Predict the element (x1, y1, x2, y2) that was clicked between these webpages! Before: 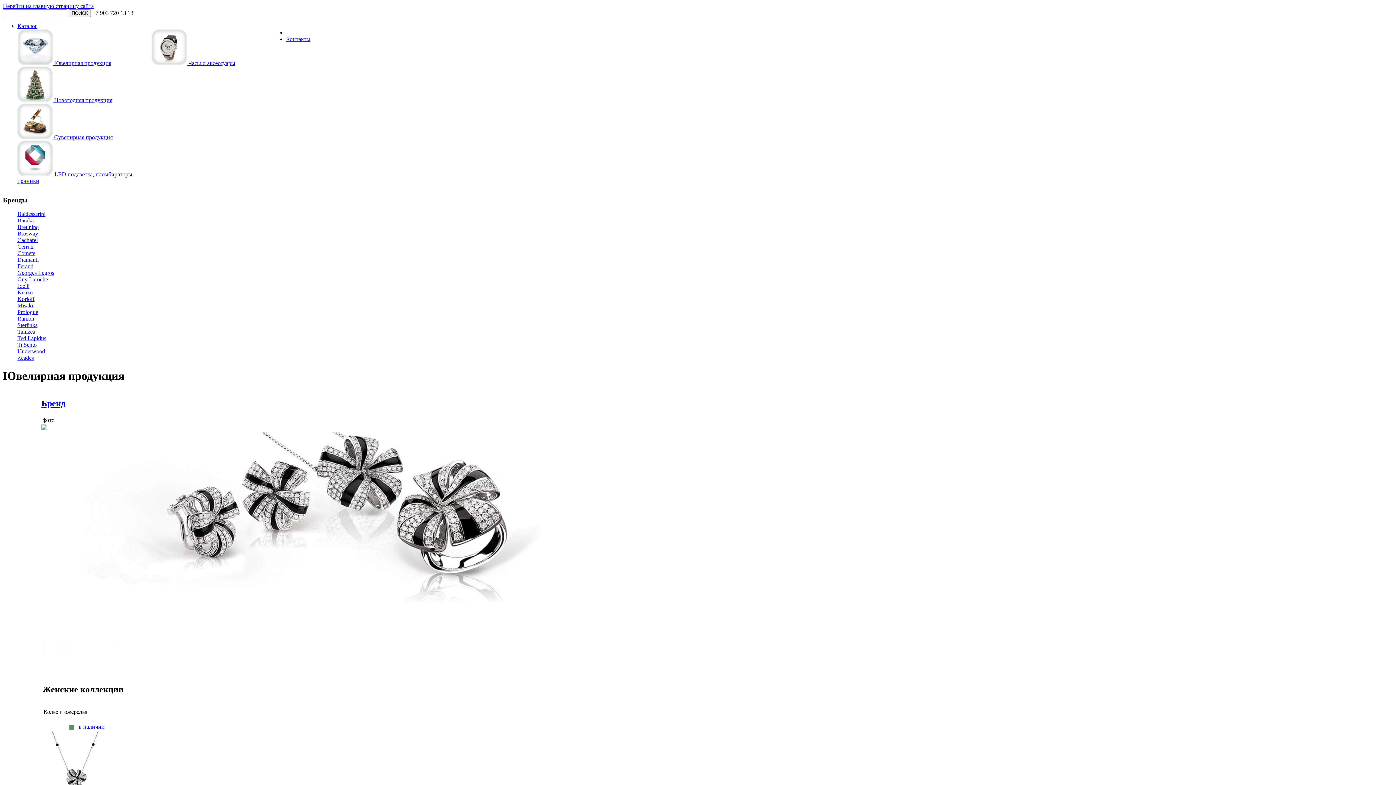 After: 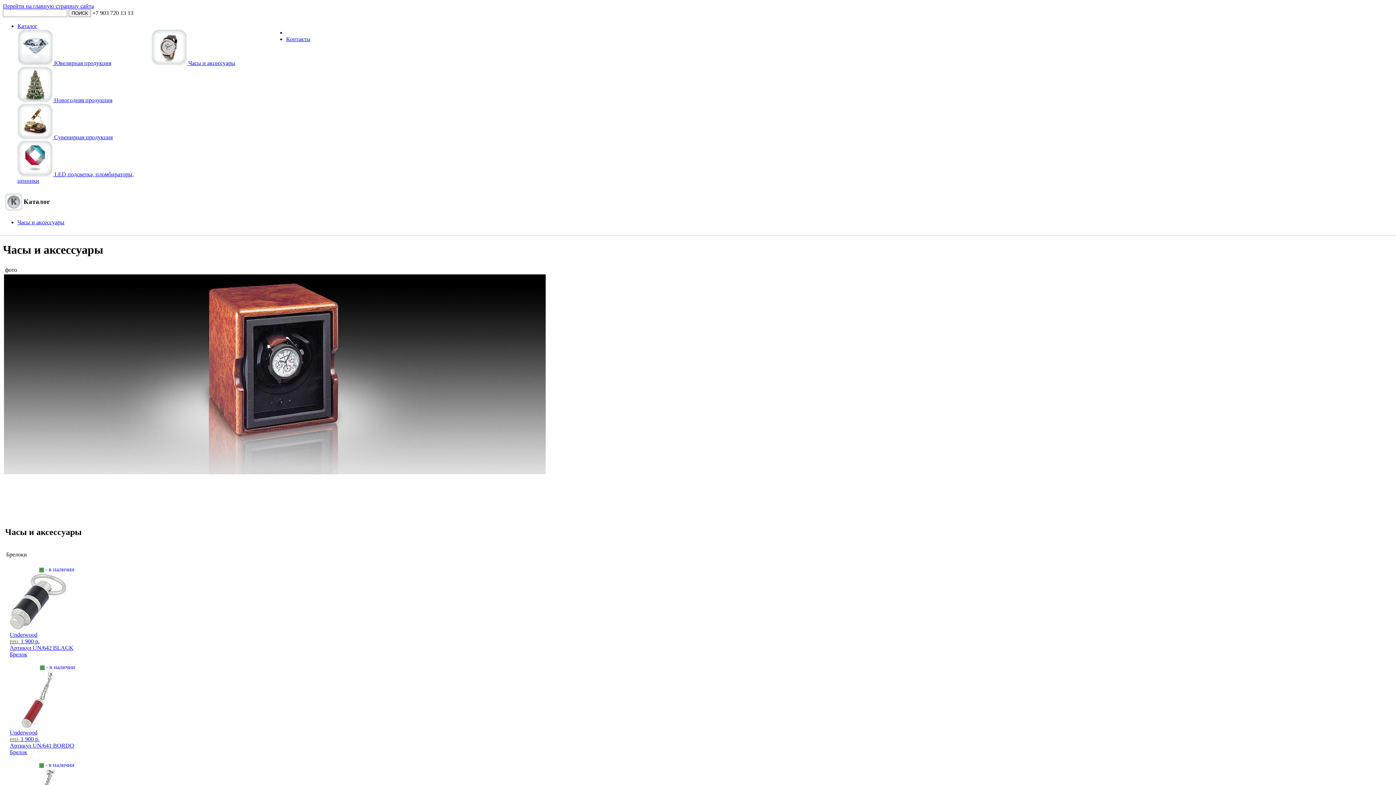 Action: bbox: (17, 348, 45, 354) label: Underwood